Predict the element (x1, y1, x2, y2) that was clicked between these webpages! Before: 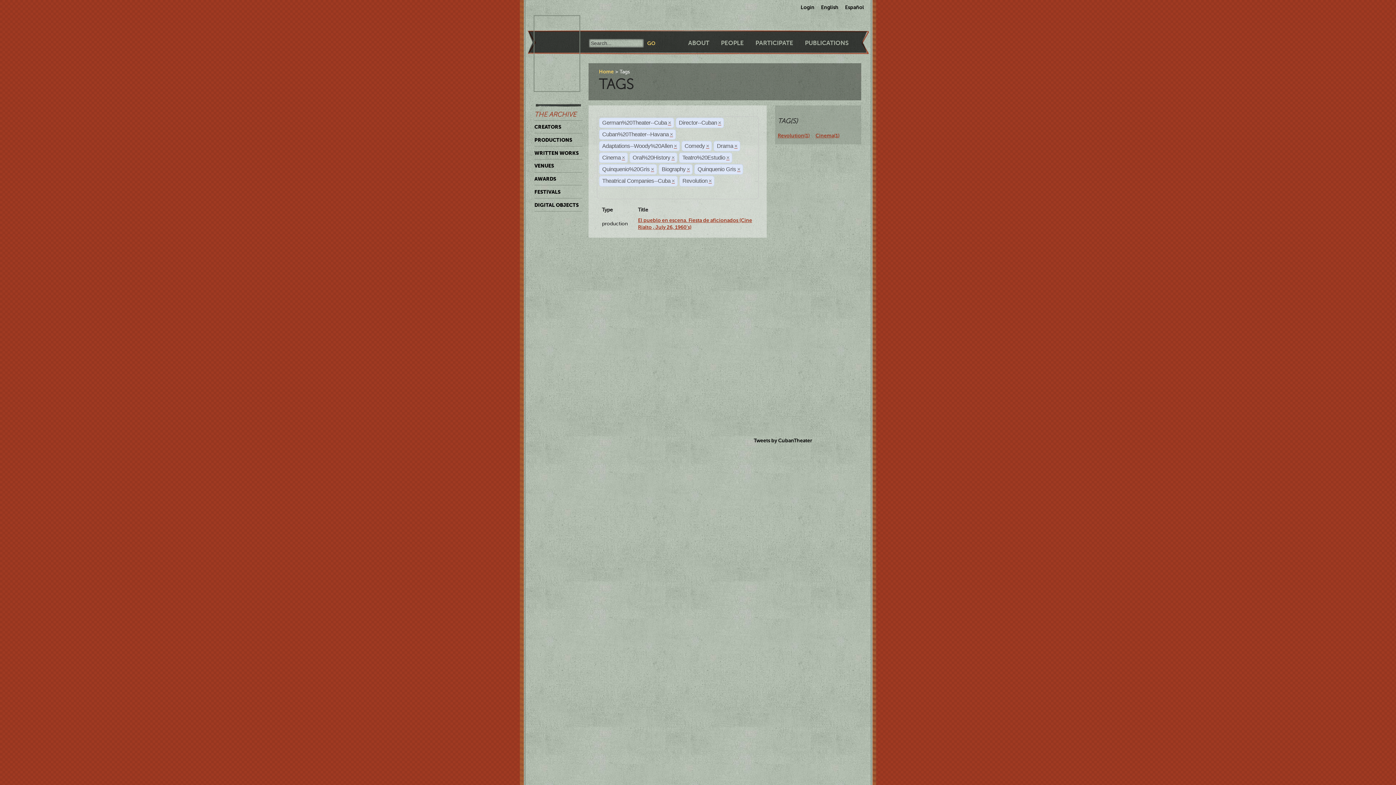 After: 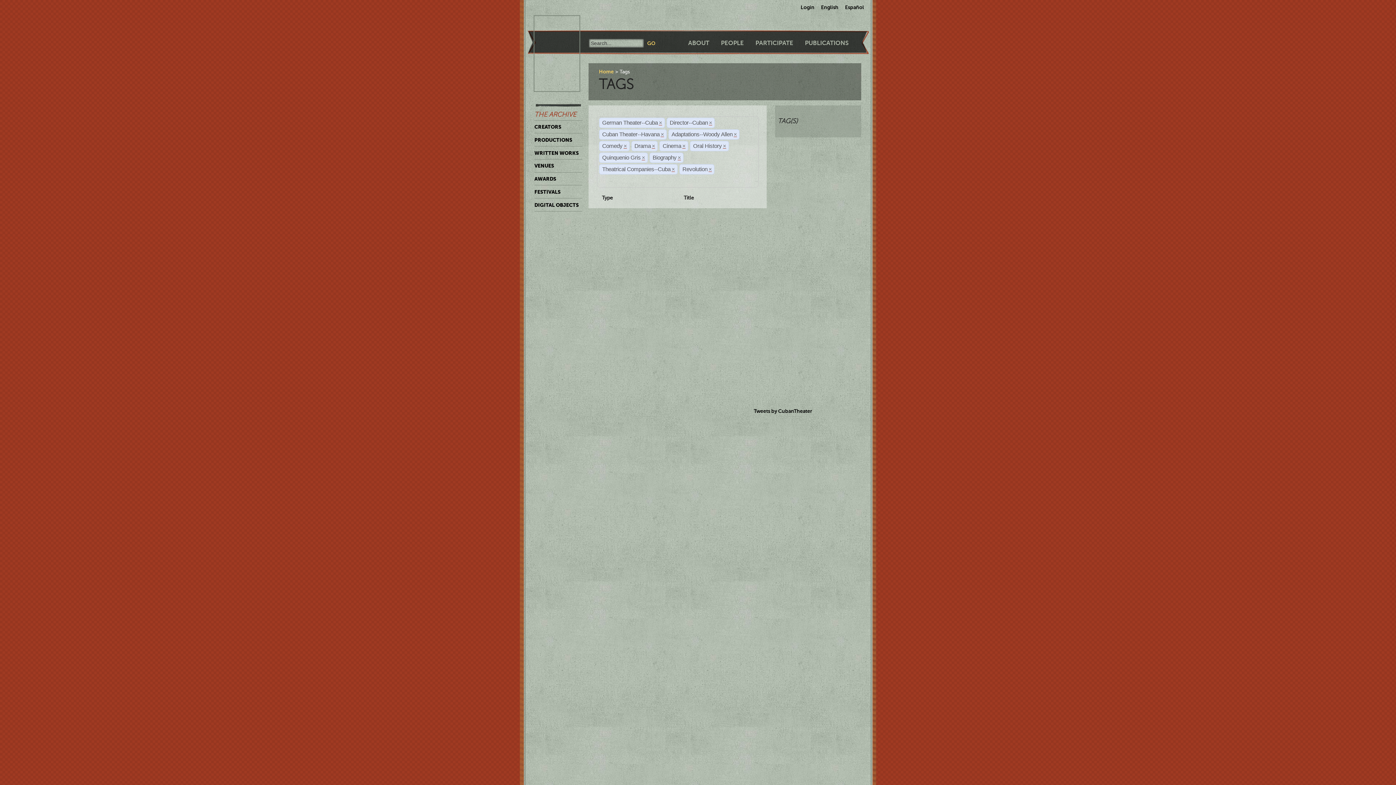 Action: label: × bbox: (726, 154, 729, 161)